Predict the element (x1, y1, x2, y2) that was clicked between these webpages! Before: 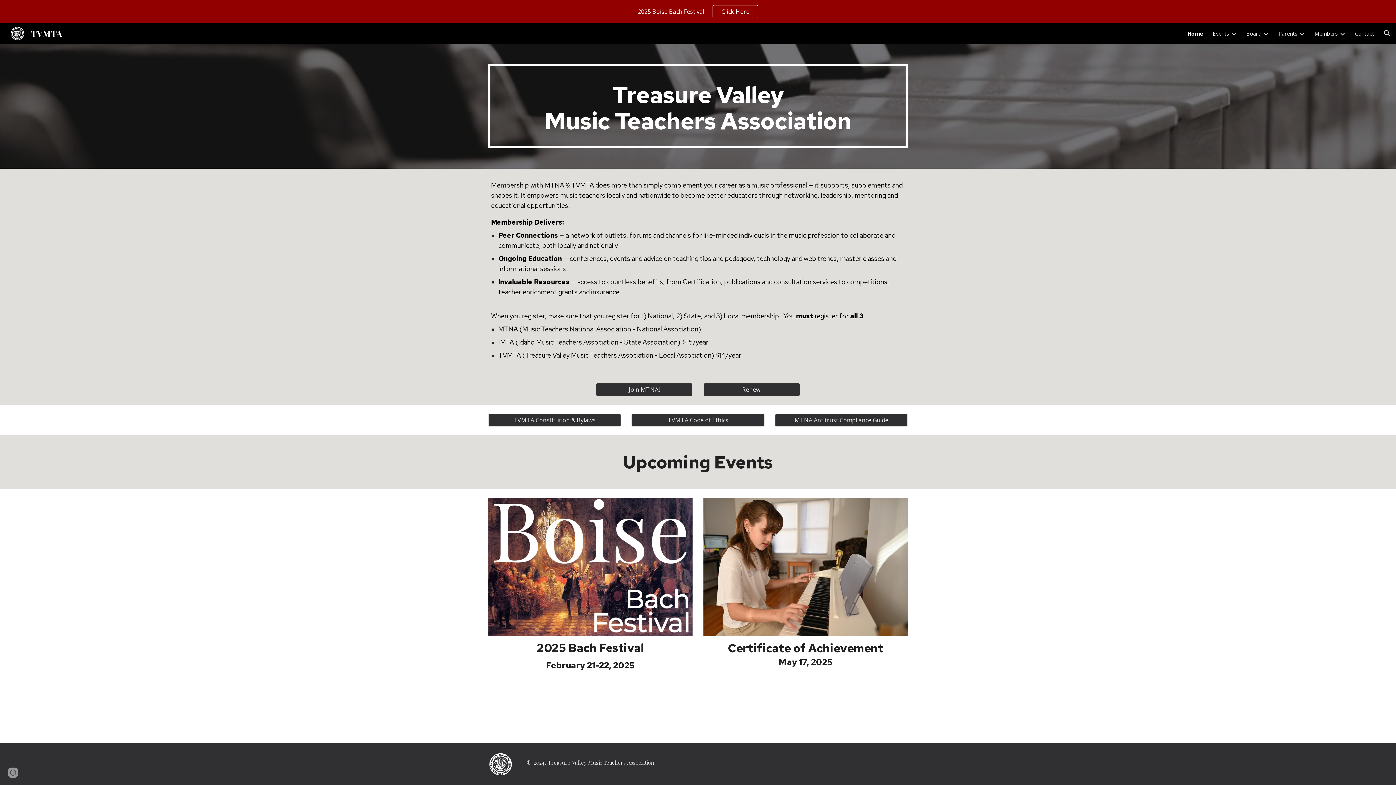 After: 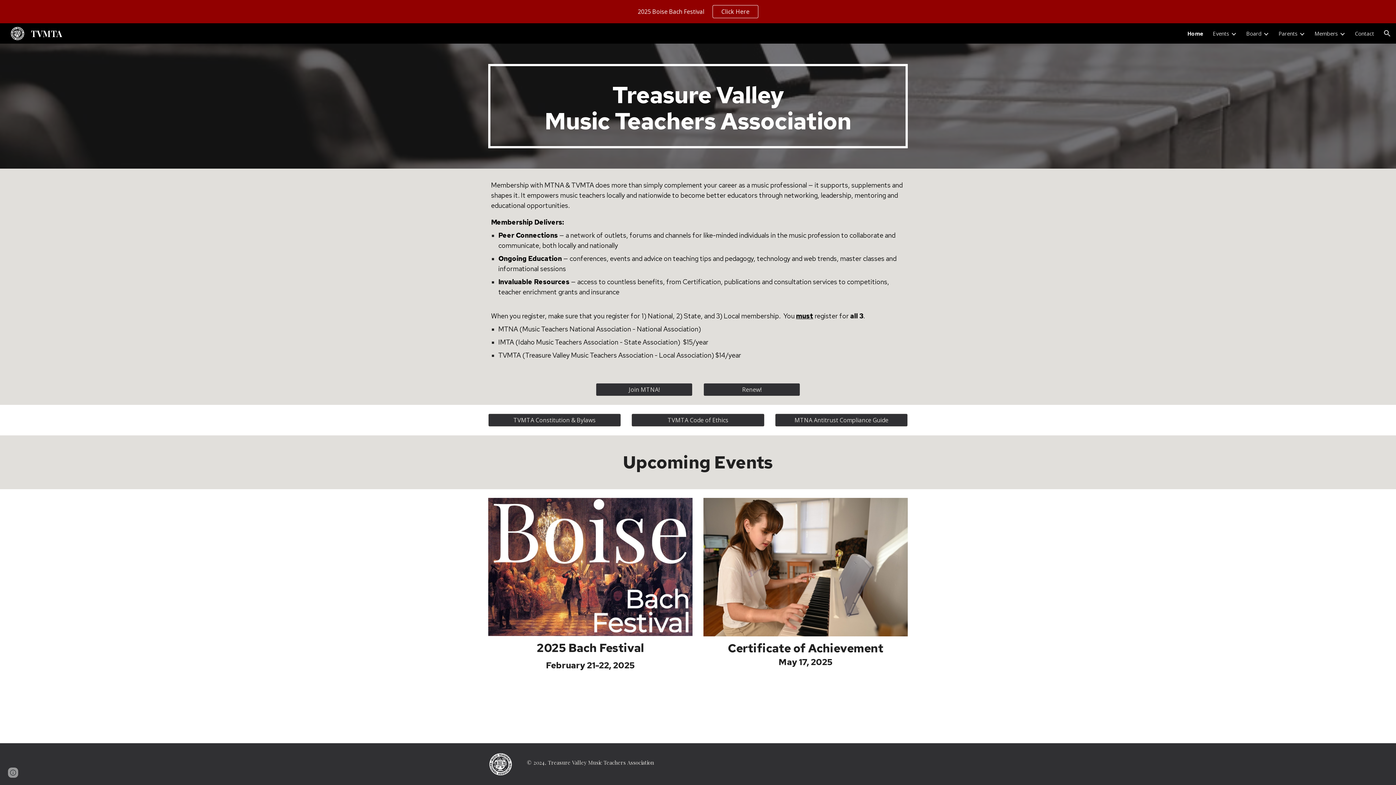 Action: label: Home bbox: (1187, 29, 1203, 37)